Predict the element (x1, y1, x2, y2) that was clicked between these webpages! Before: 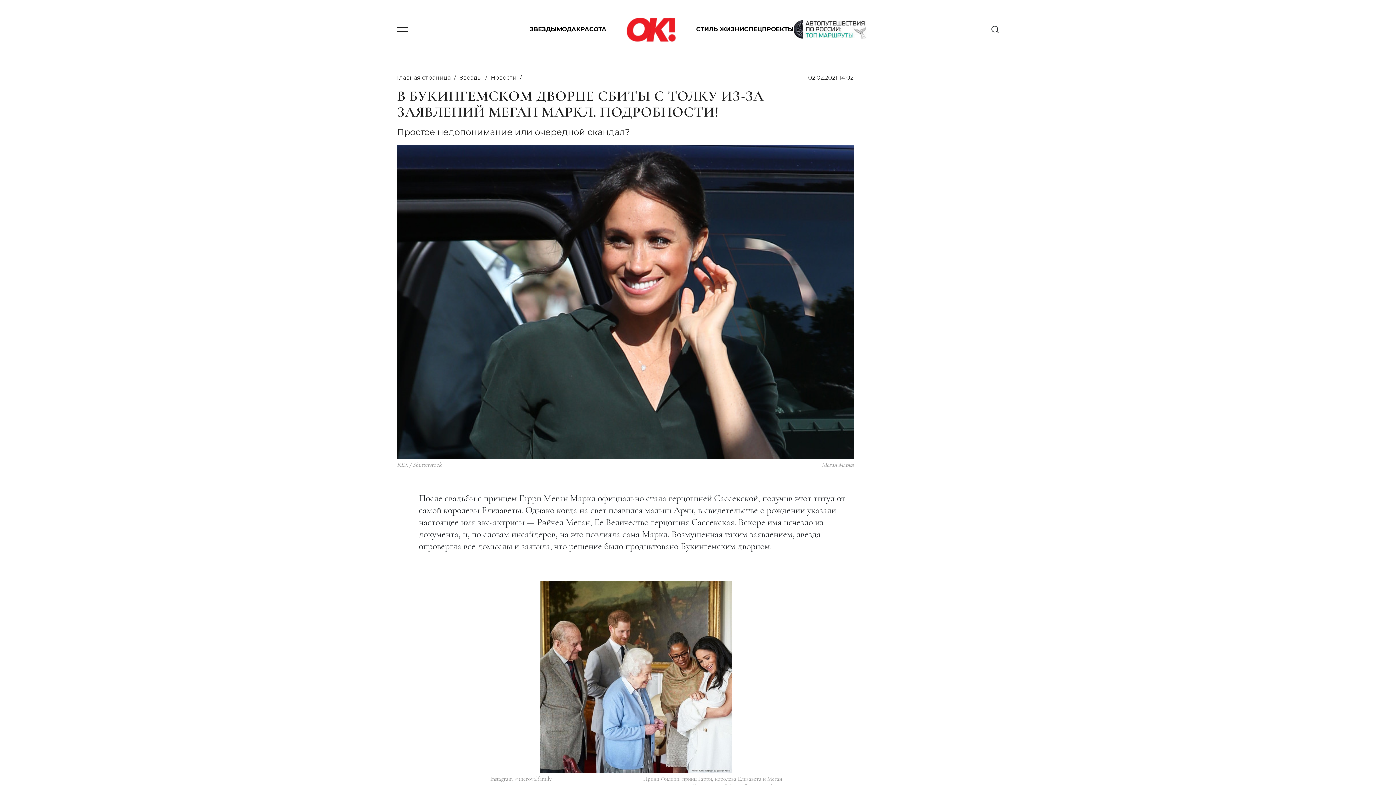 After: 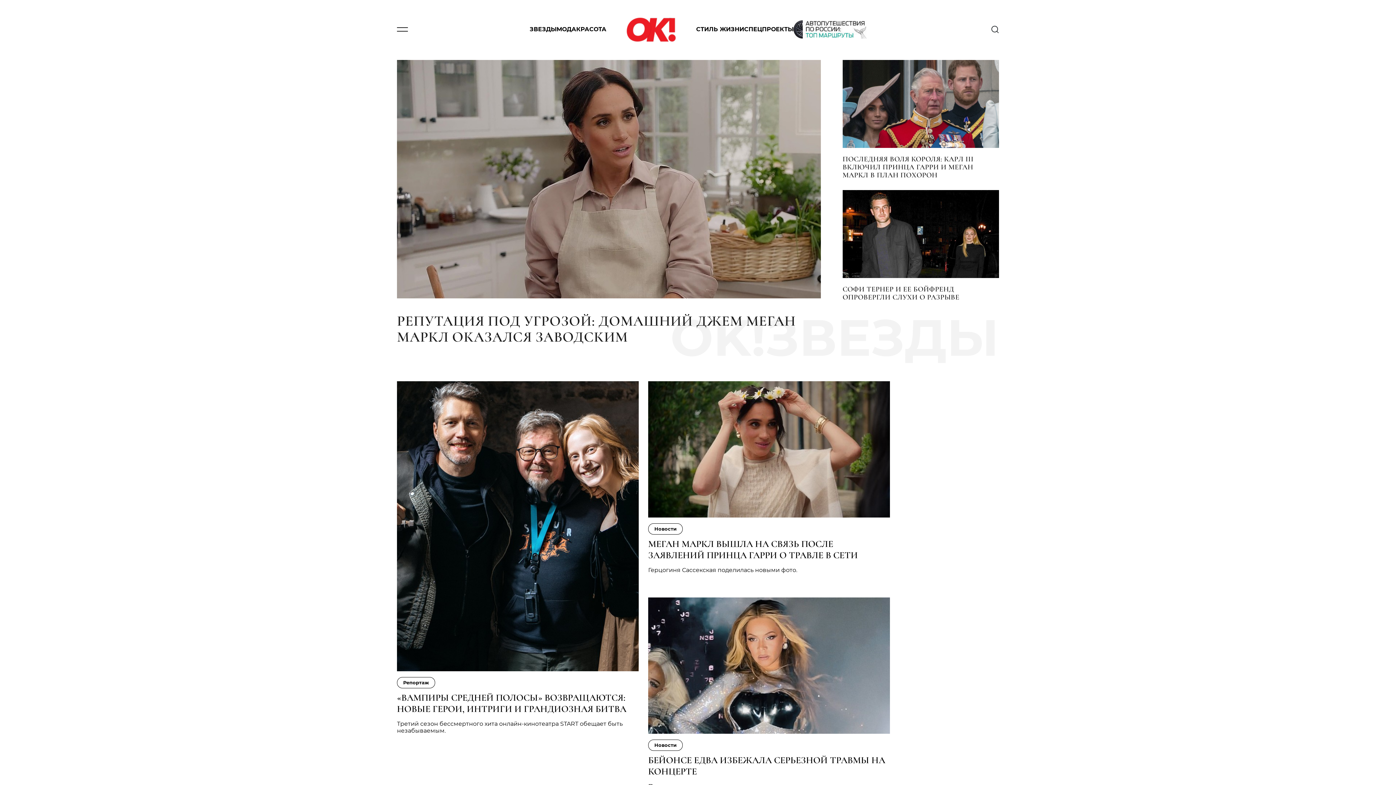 Action: bbox: (529, 26, 556, 35) label: ЗВЕЗДЫ